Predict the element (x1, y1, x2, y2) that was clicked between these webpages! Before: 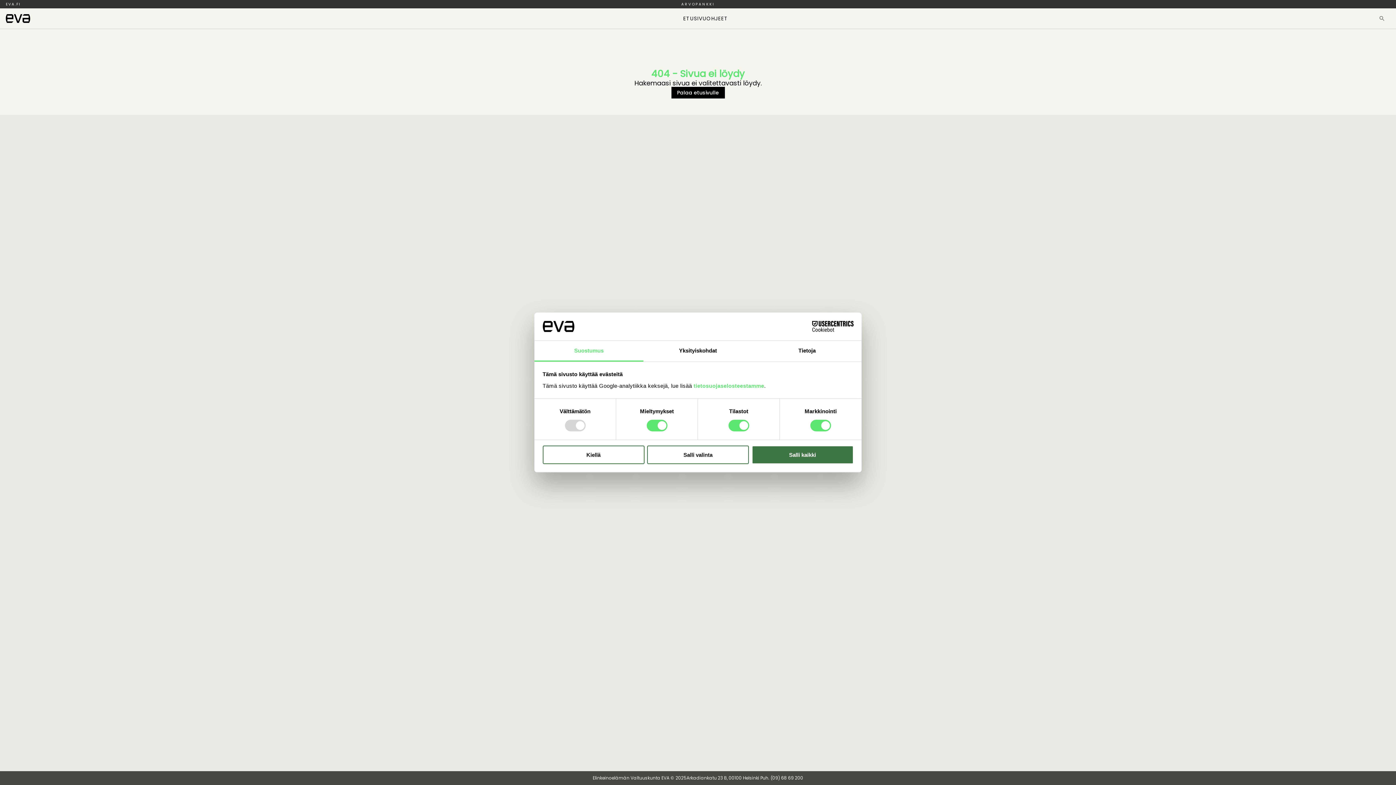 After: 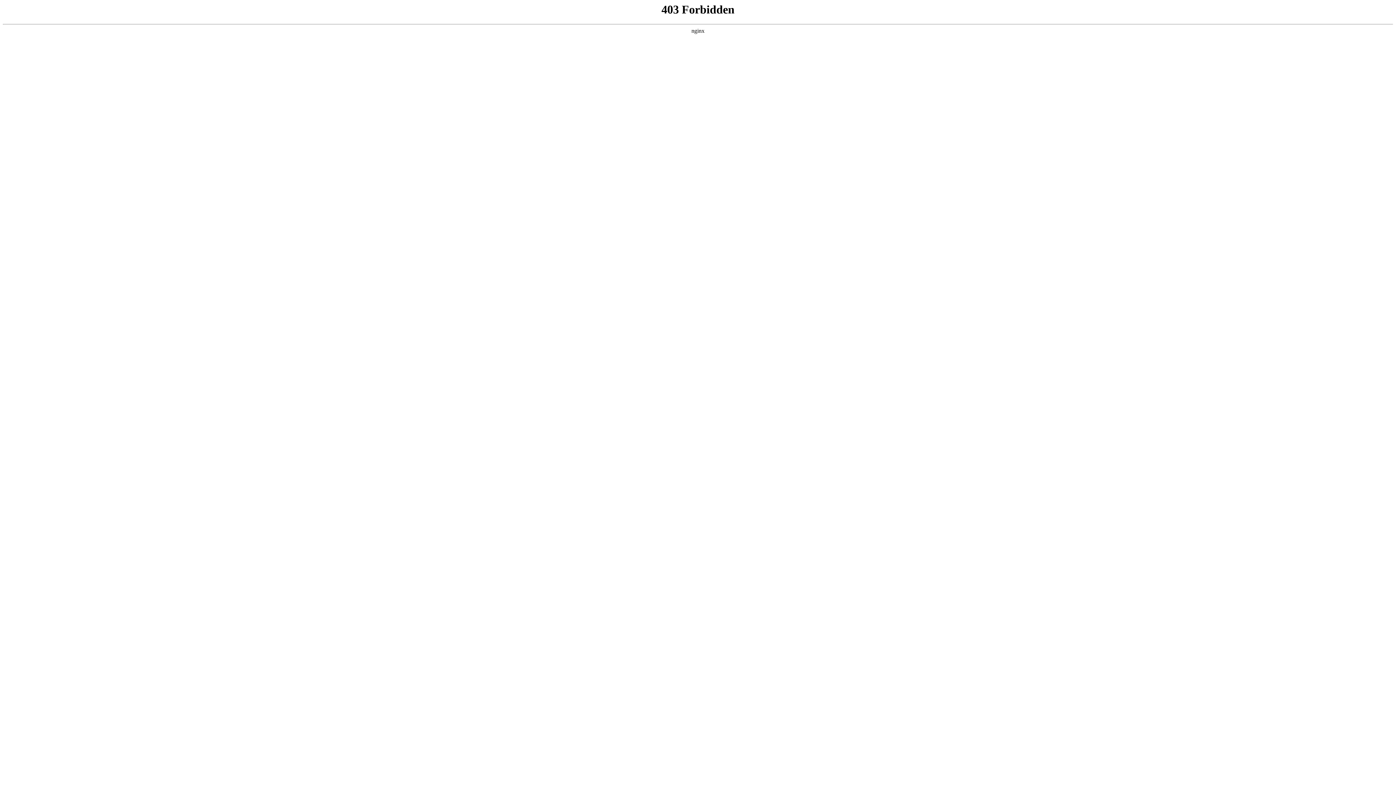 Action: label: tietosuojaselosteestamme bbox: (693, 382, 764, 389)